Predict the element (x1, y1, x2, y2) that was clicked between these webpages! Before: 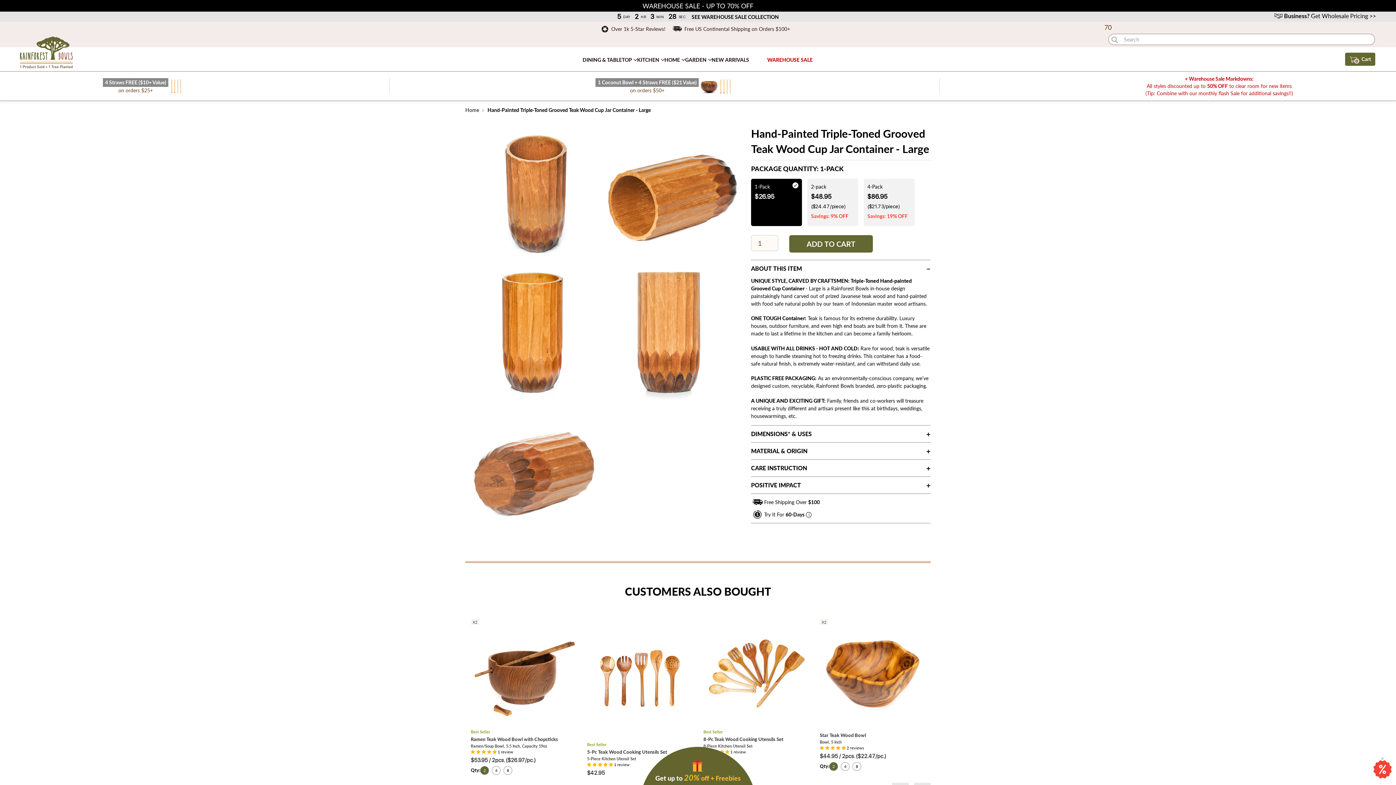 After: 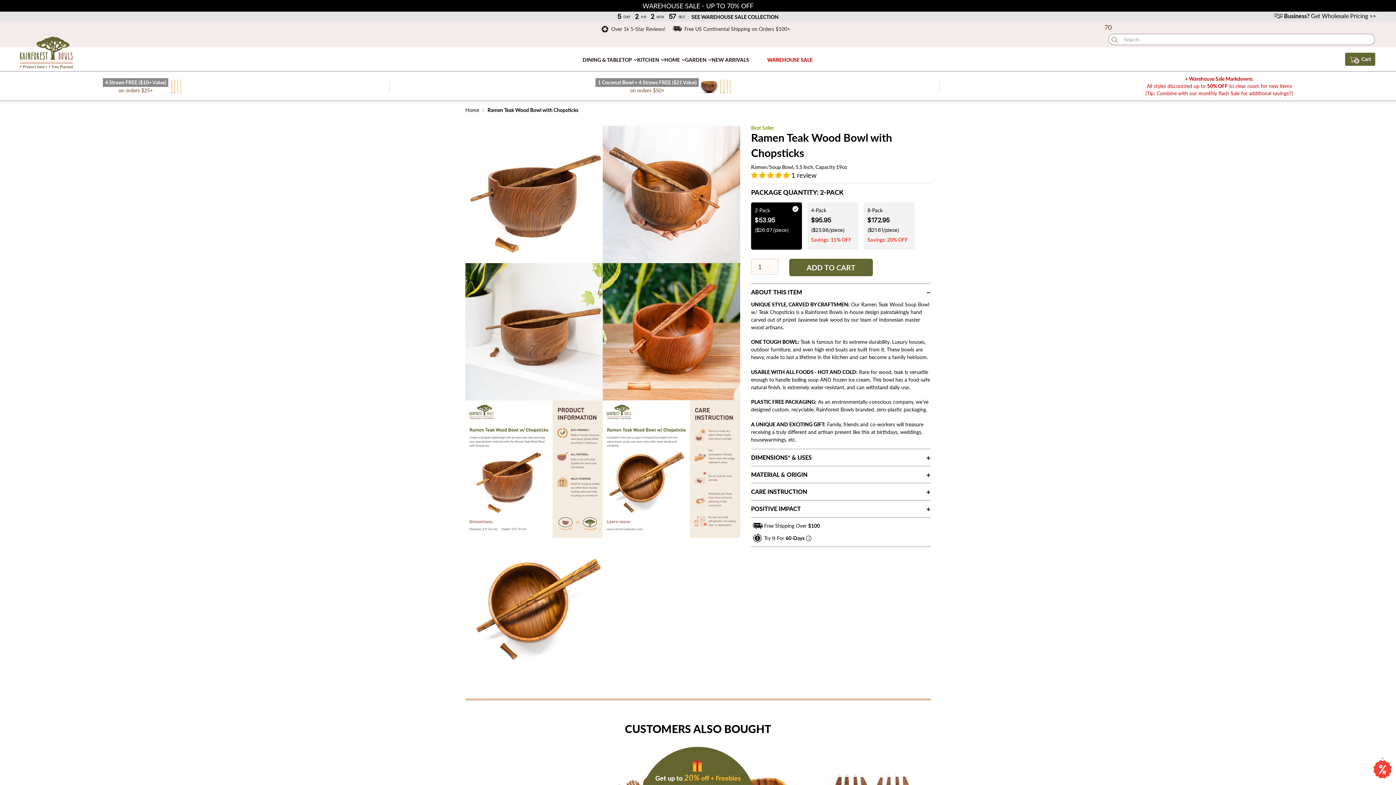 Action: label: Ramen Teak Wood Bowl with Chopsticks bbox: (470, 619, 576, 766)